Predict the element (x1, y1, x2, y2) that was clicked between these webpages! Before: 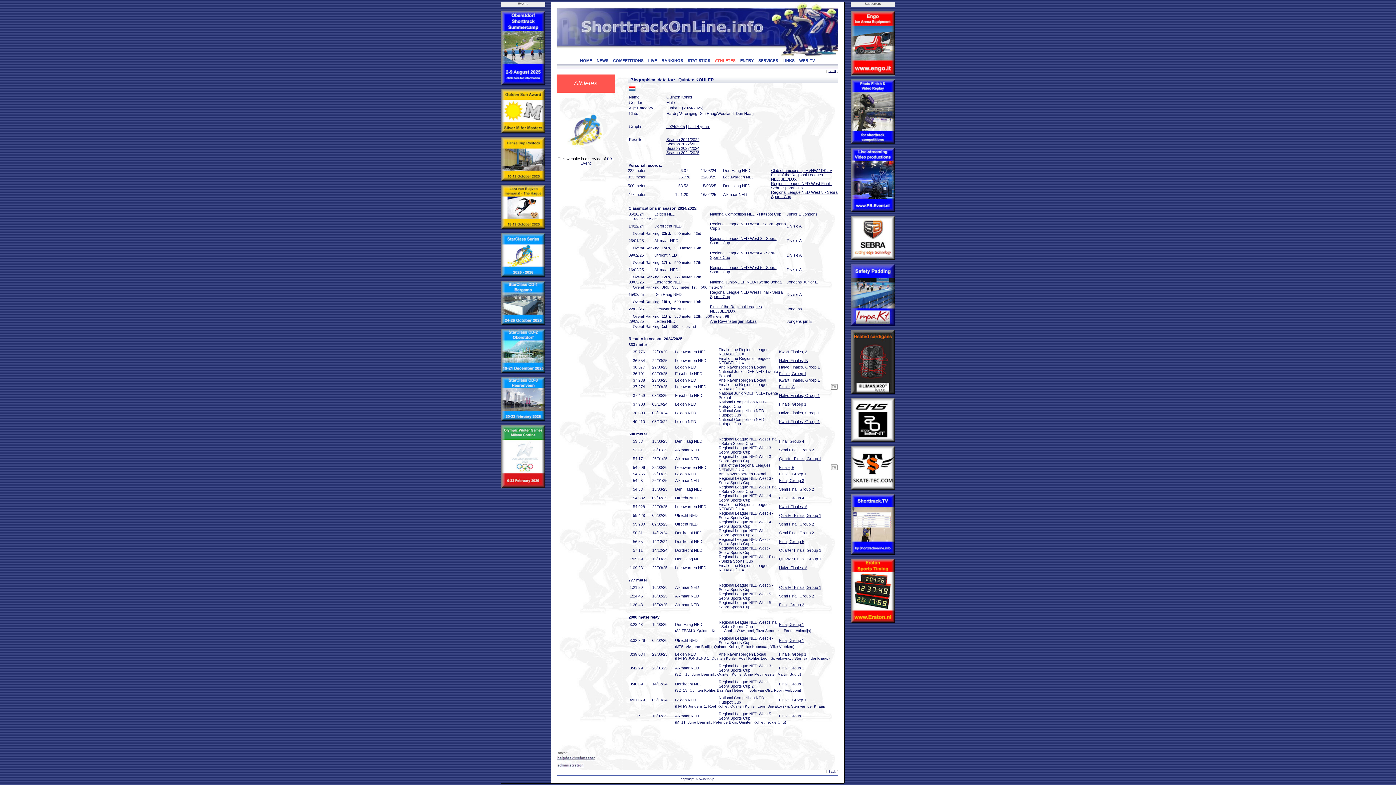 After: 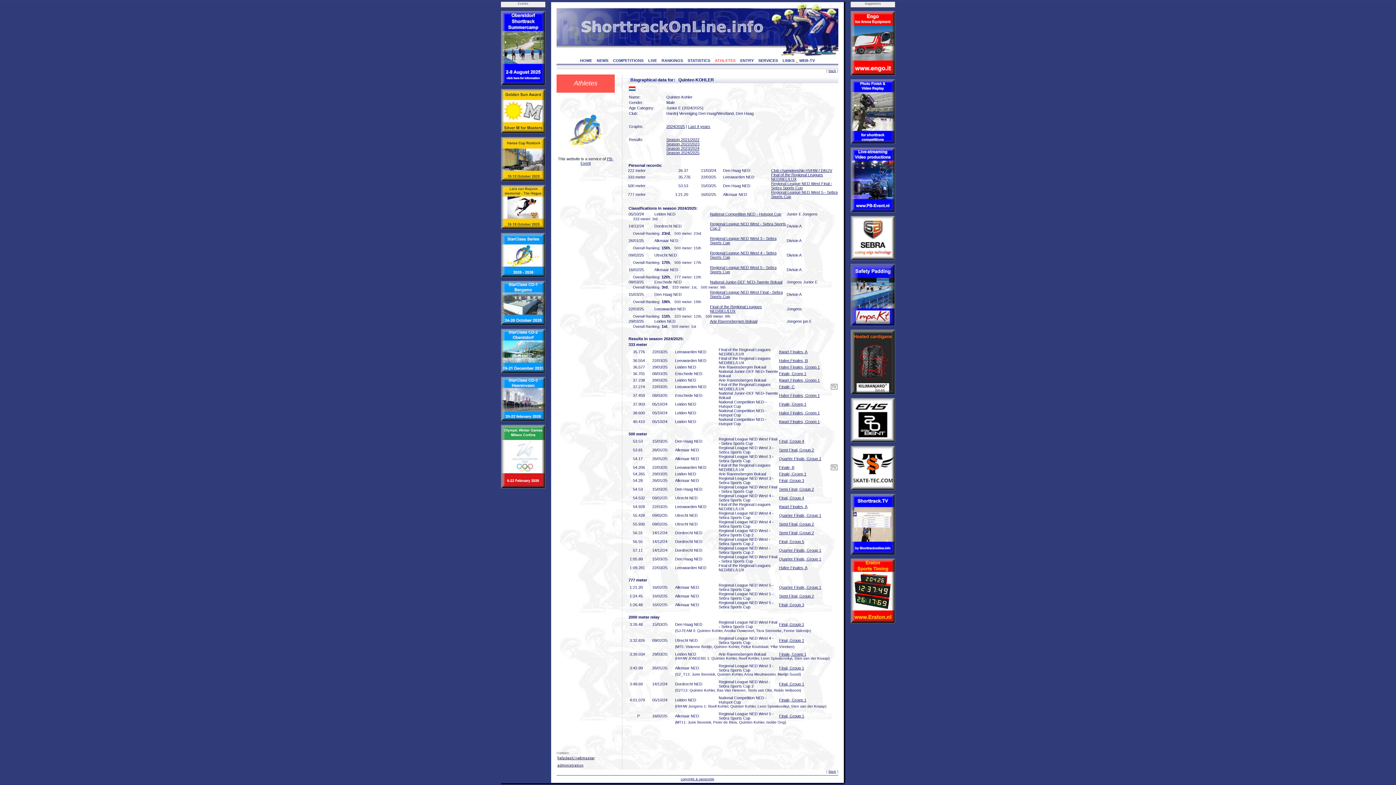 Action: bbox: (796, 56, 797, 62) label:  